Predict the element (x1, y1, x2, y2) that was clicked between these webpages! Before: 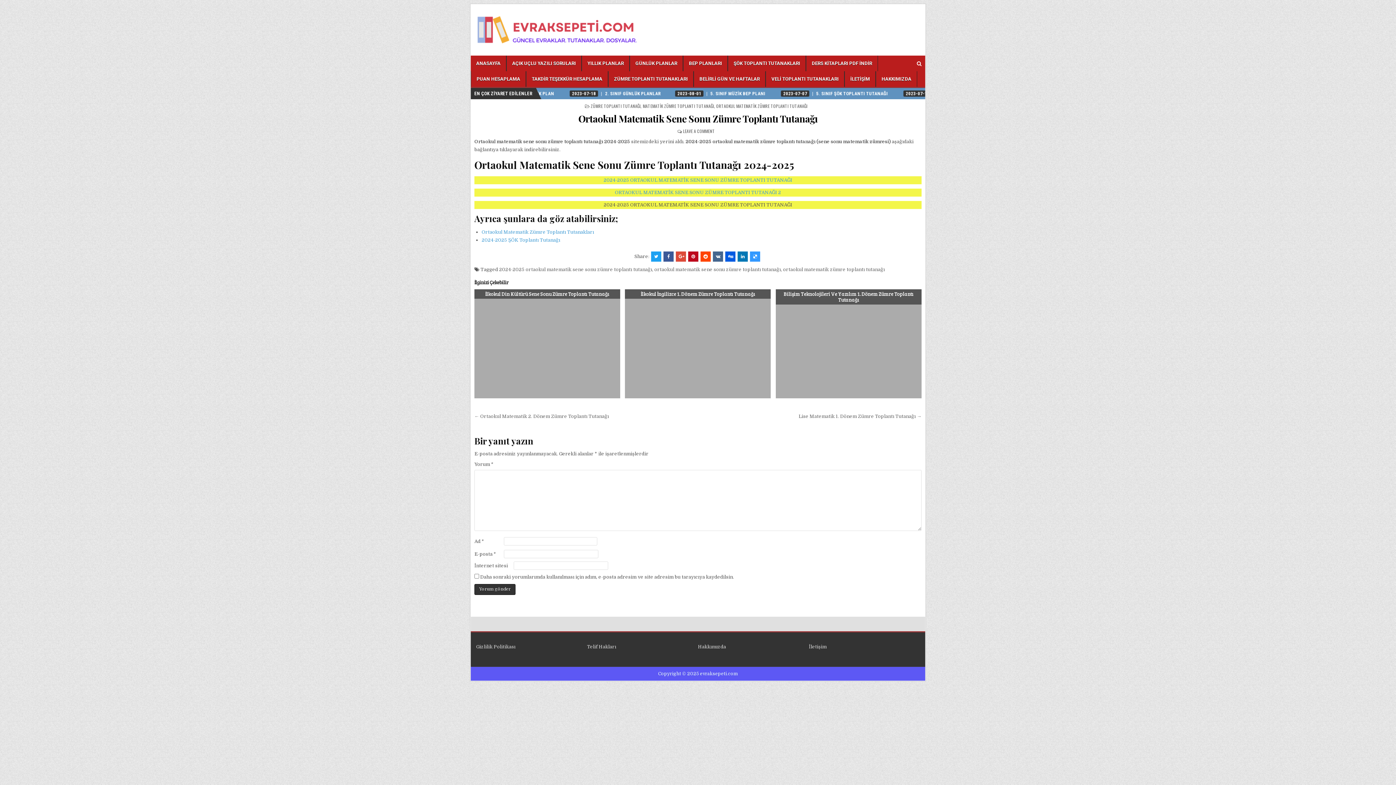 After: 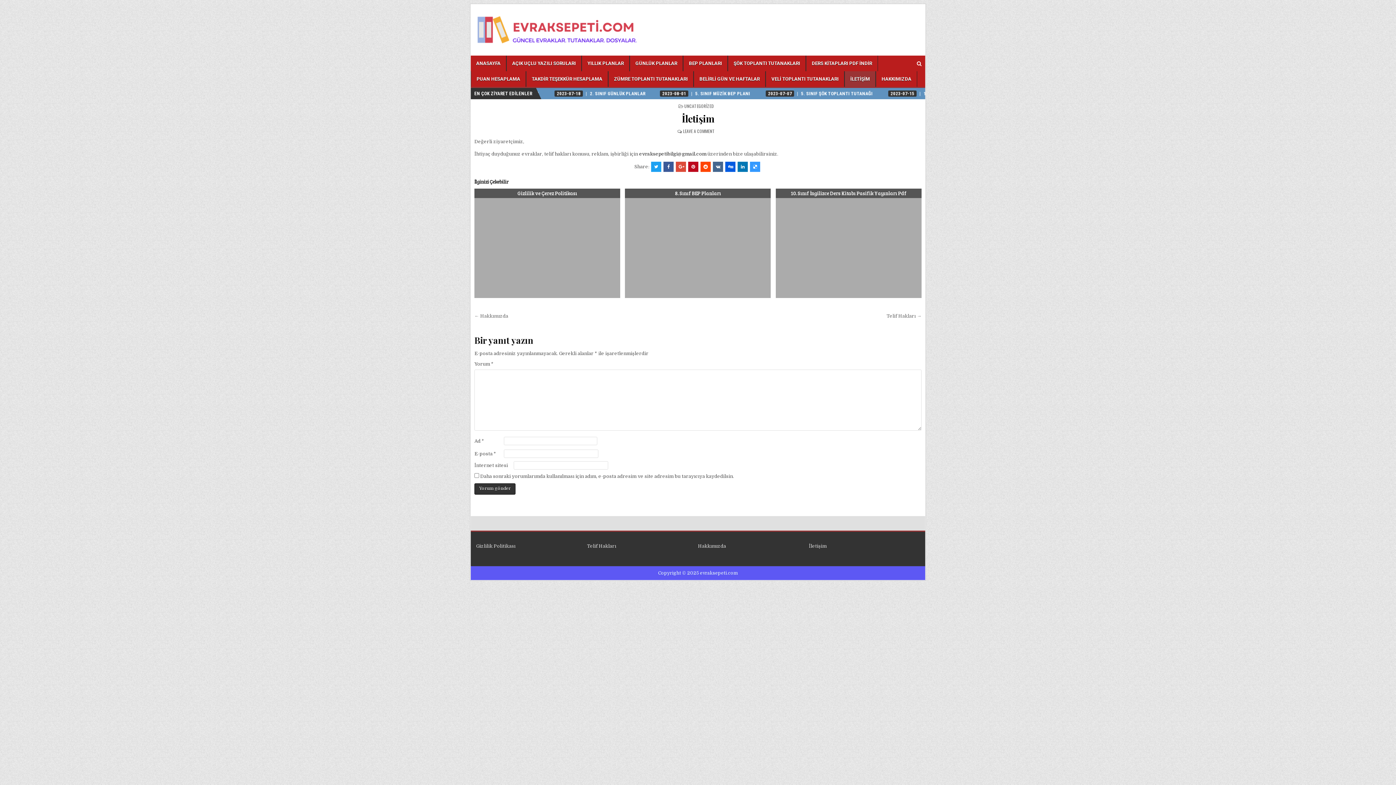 Action: label: İLETİŞİM bbox: (844, 71, 876, 86)